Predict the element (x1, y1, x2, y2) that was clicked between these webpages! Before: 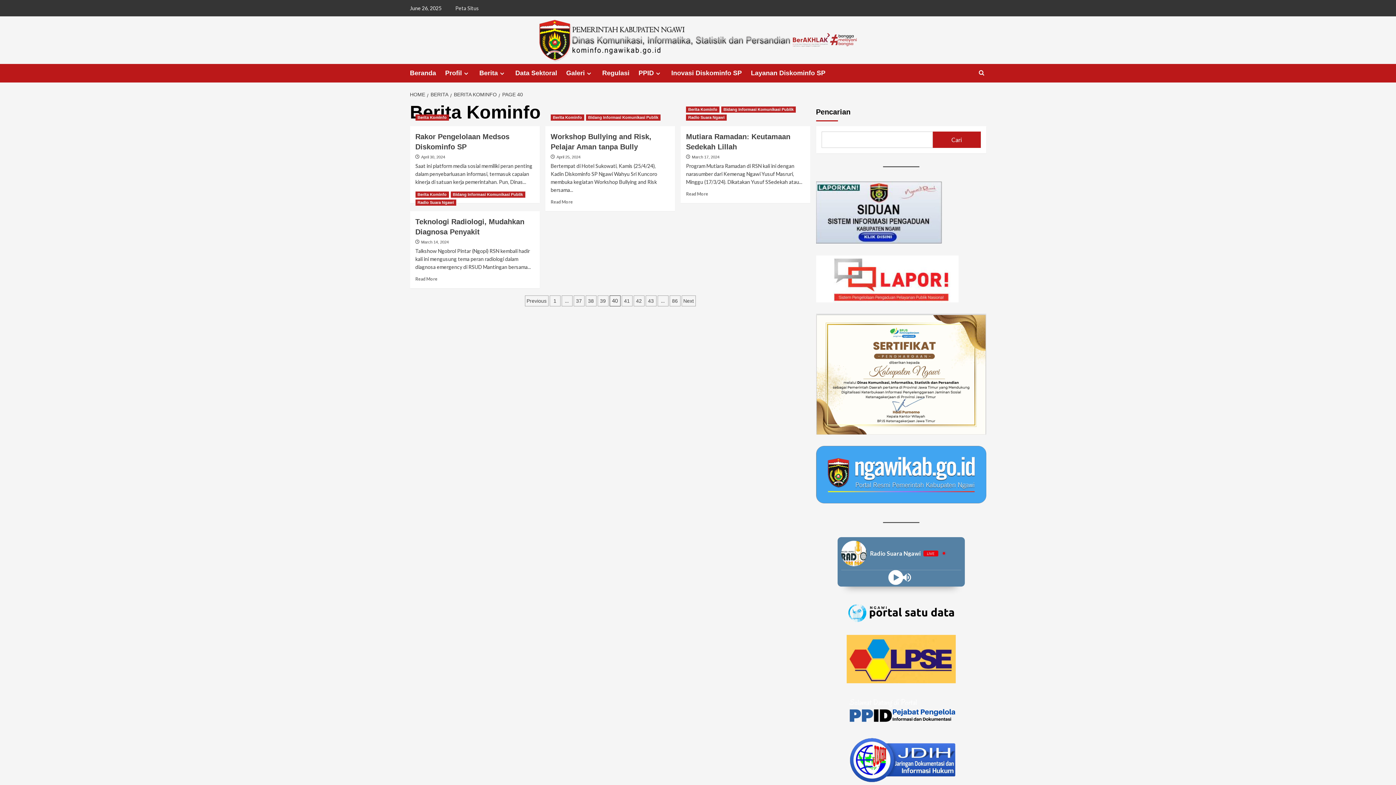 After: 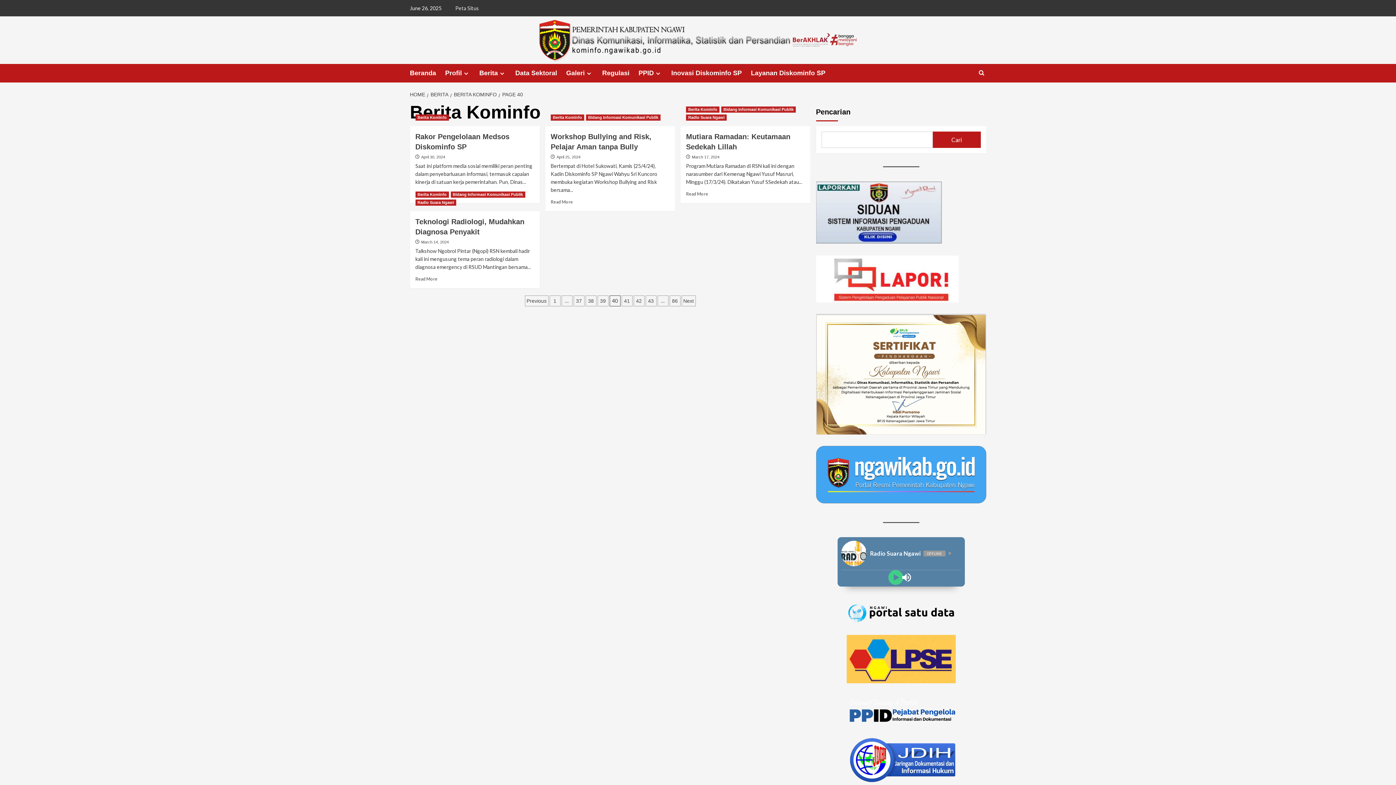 Action: label: Play bbox: (886, 568, 905, 587)